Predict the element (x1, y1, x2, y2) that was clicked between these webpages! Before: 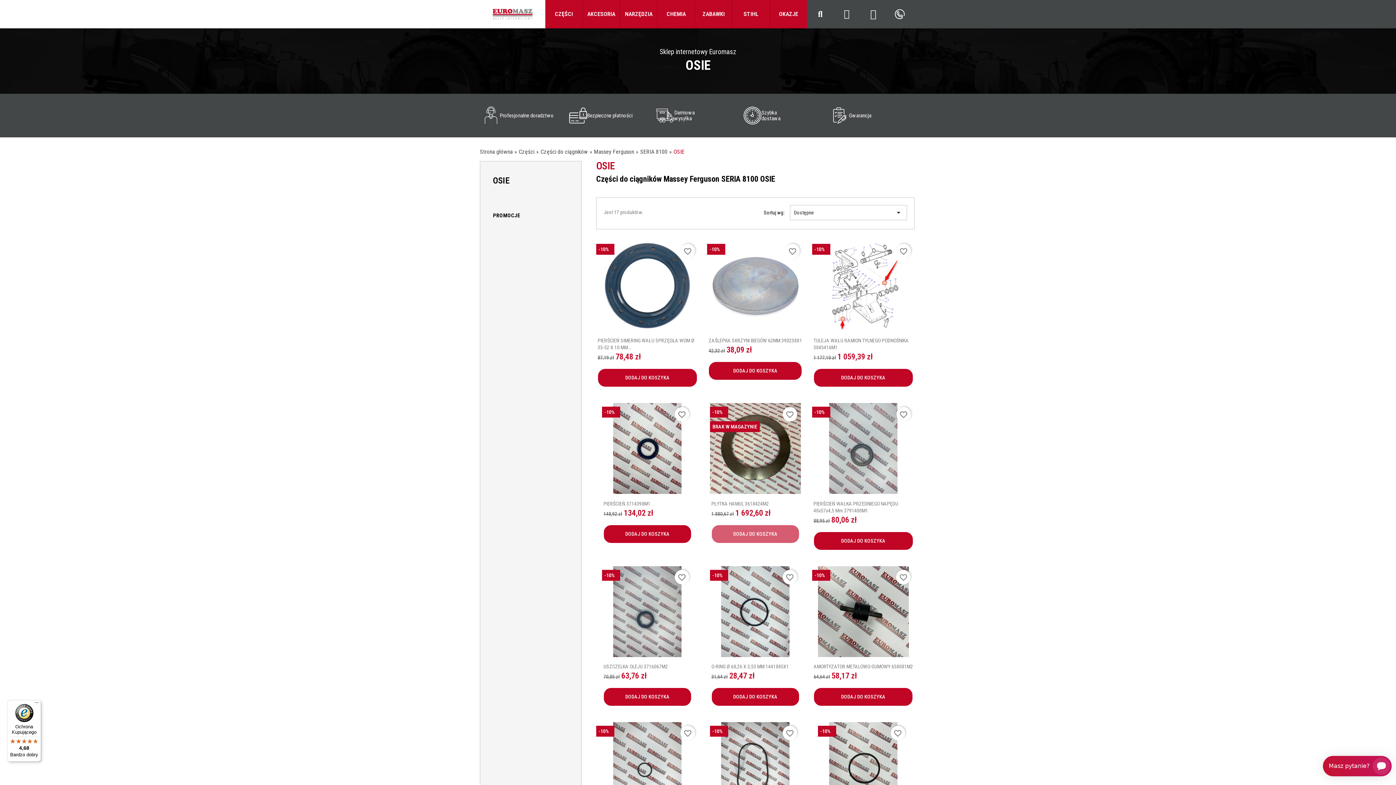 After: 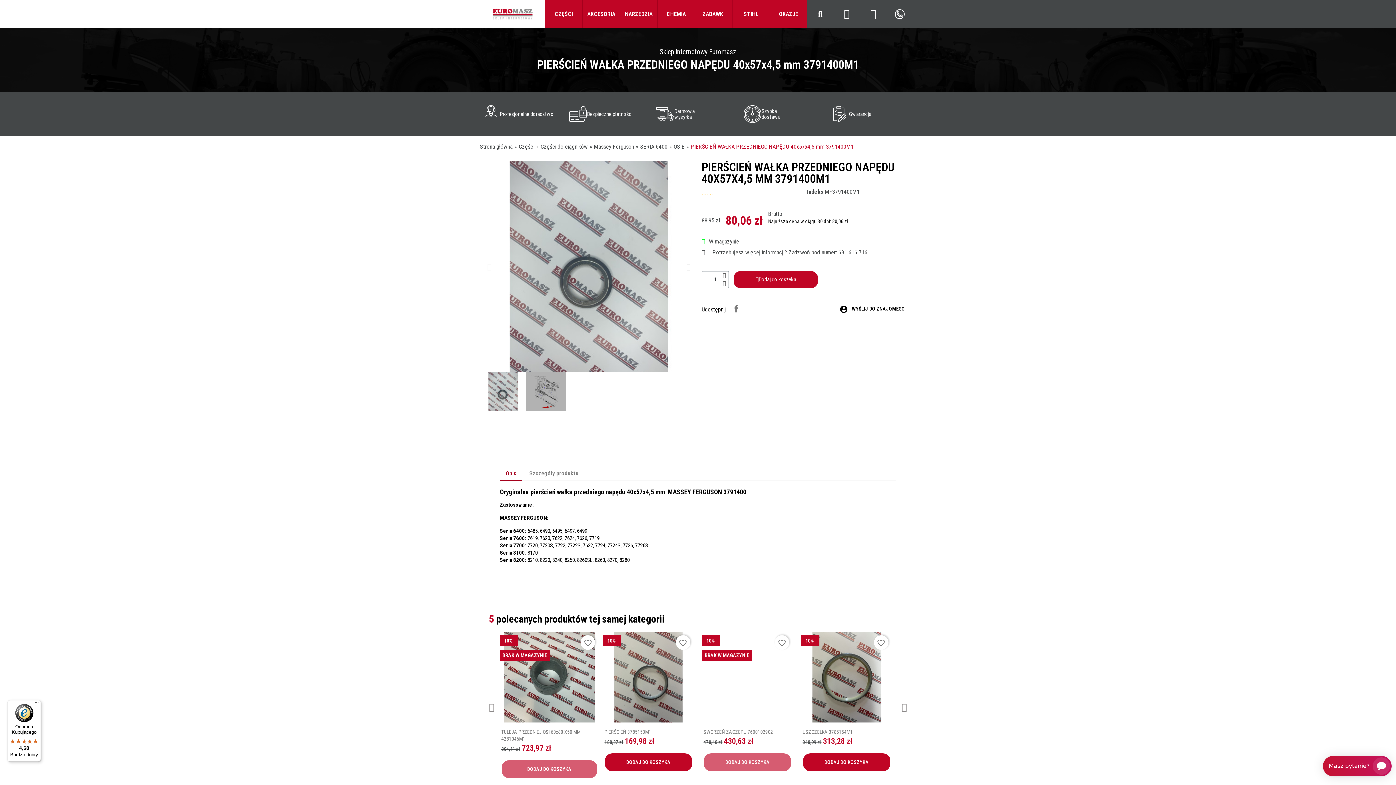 Action: bbox: (812, 403, 914, 494)